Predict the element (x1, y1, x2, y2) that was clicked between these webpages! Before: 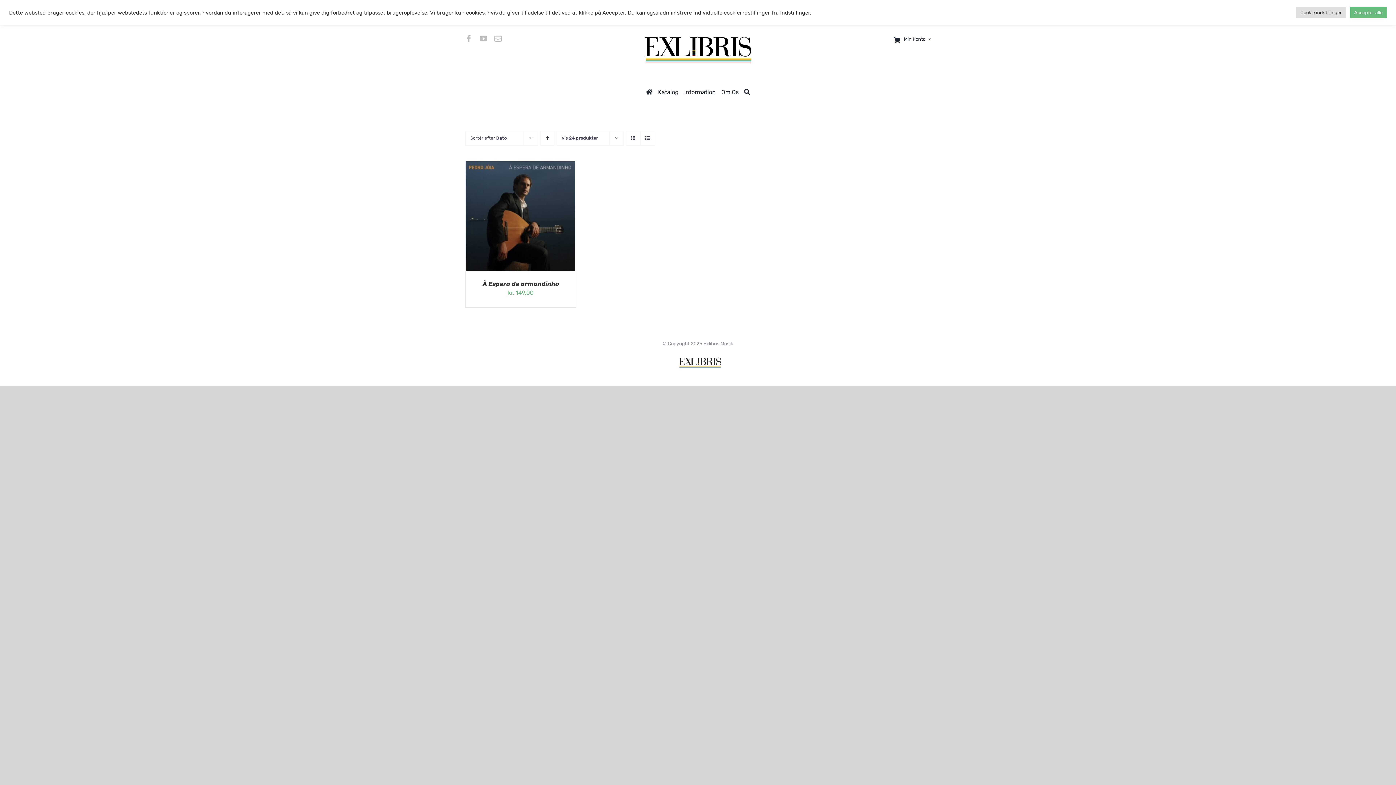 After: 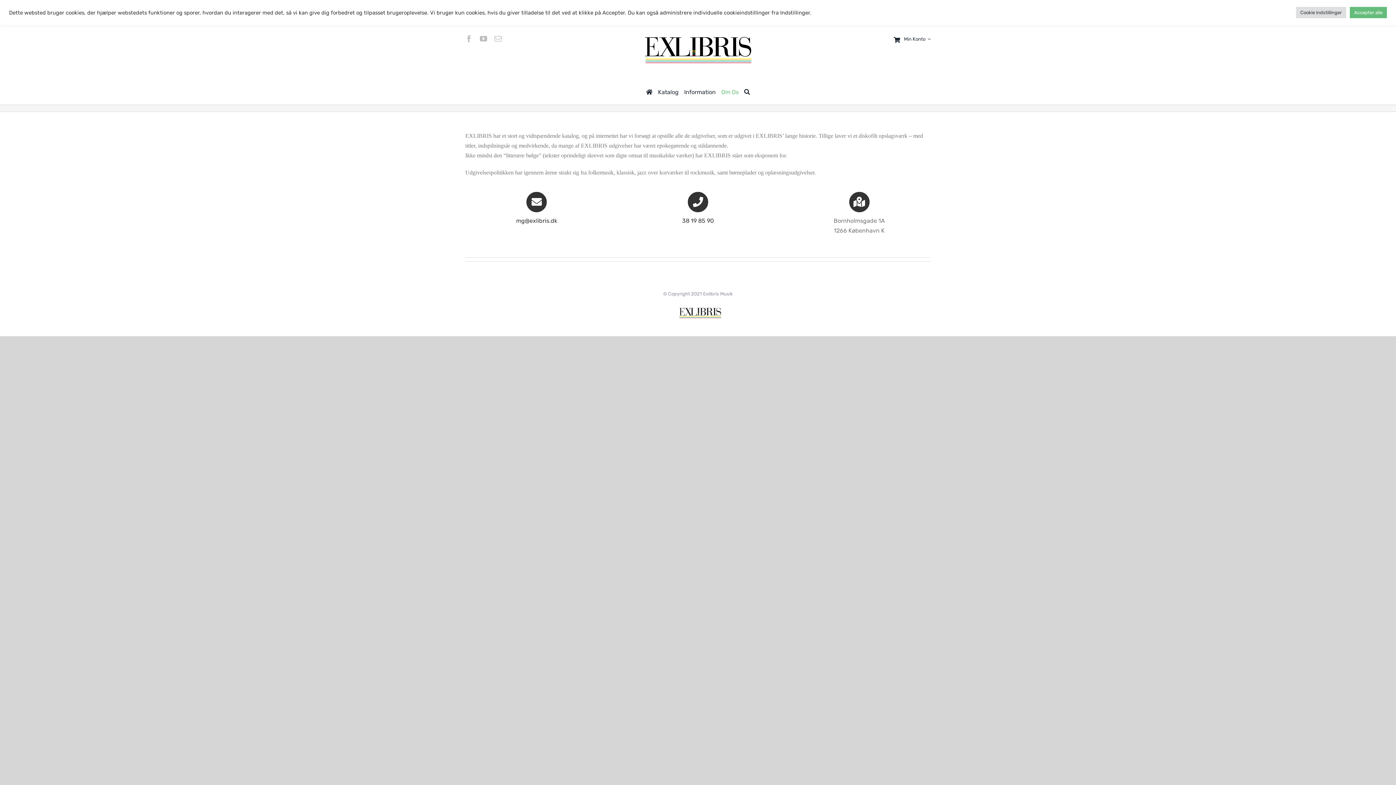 Action: label: Om Os bbox: (721, 87, 738, 96)